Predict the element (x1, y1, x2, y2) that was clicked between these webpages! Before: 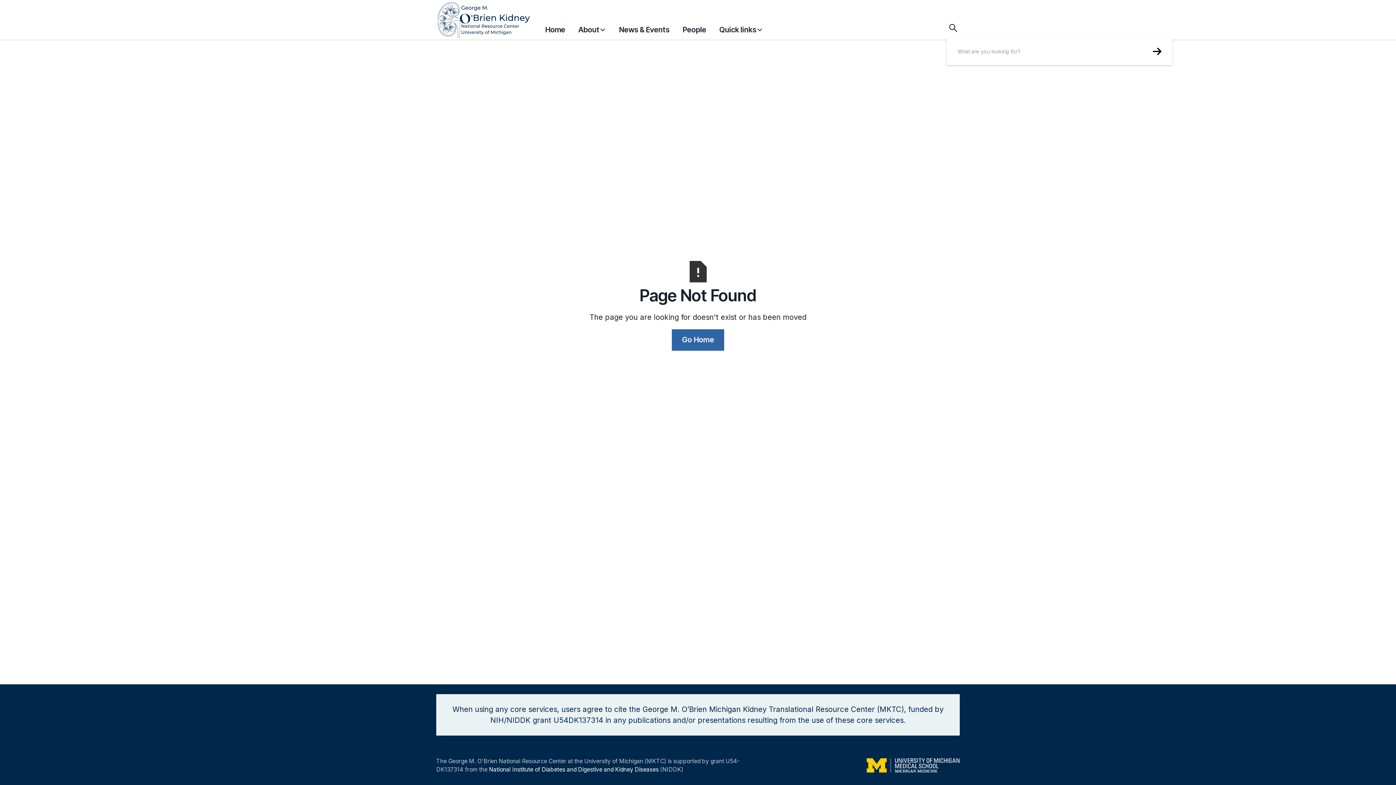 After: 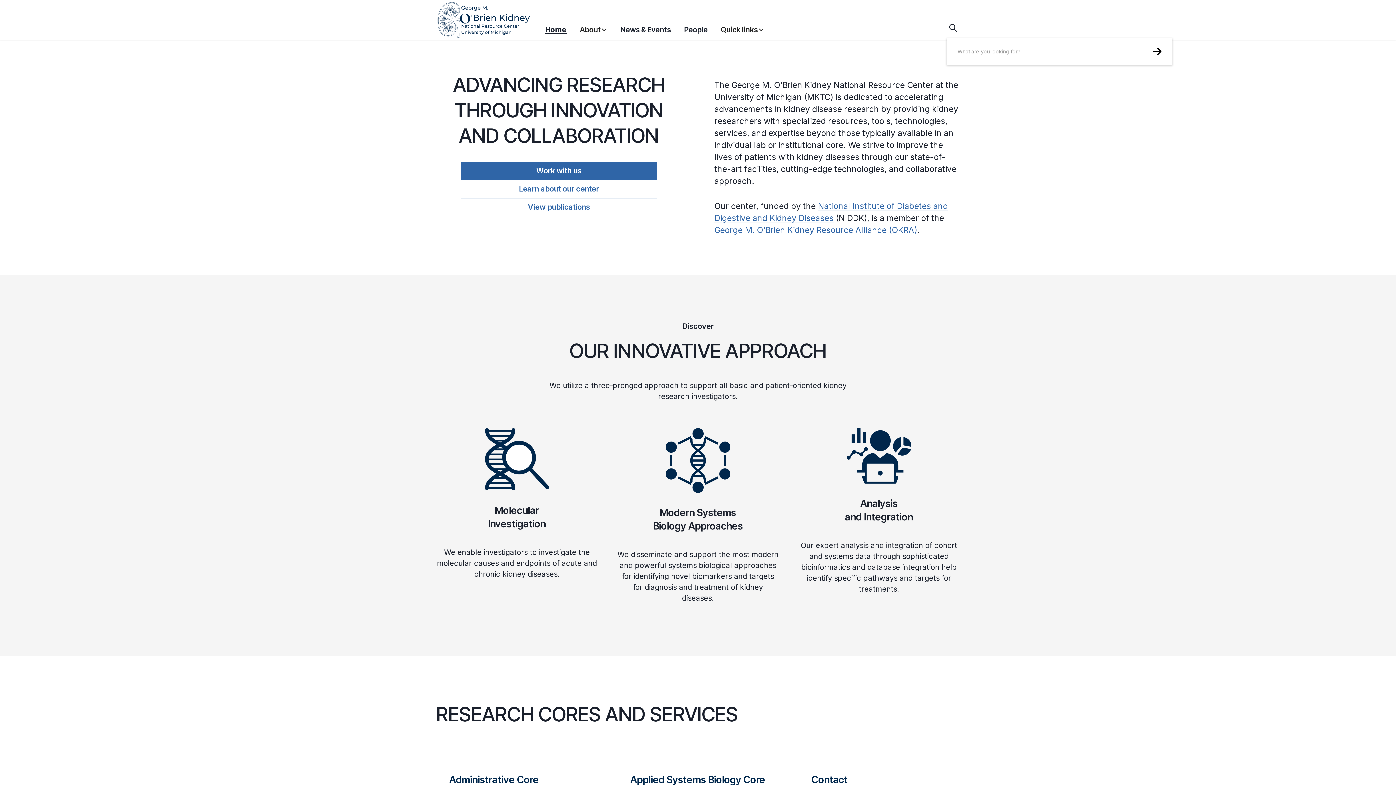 Action: label: Home bbox: (545, 20, 565, 38)